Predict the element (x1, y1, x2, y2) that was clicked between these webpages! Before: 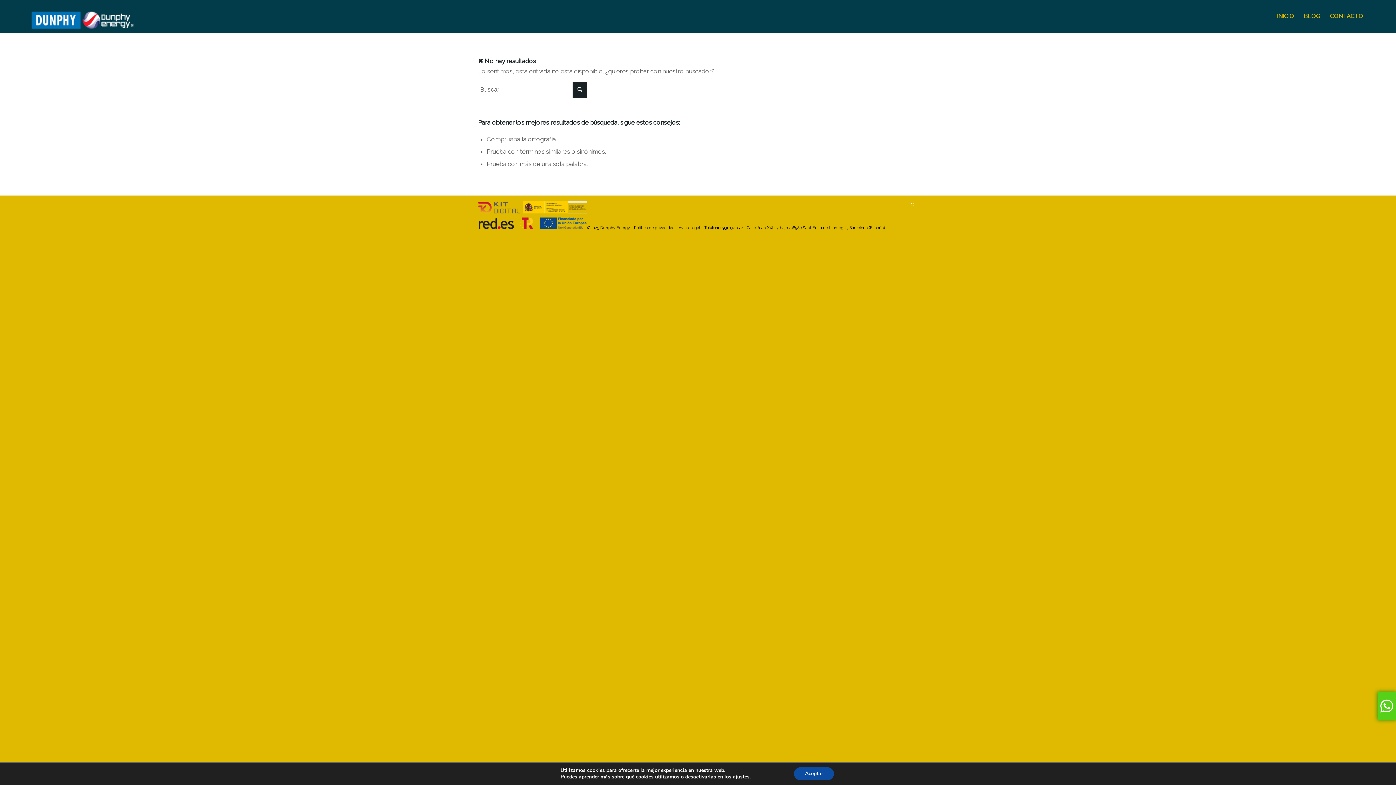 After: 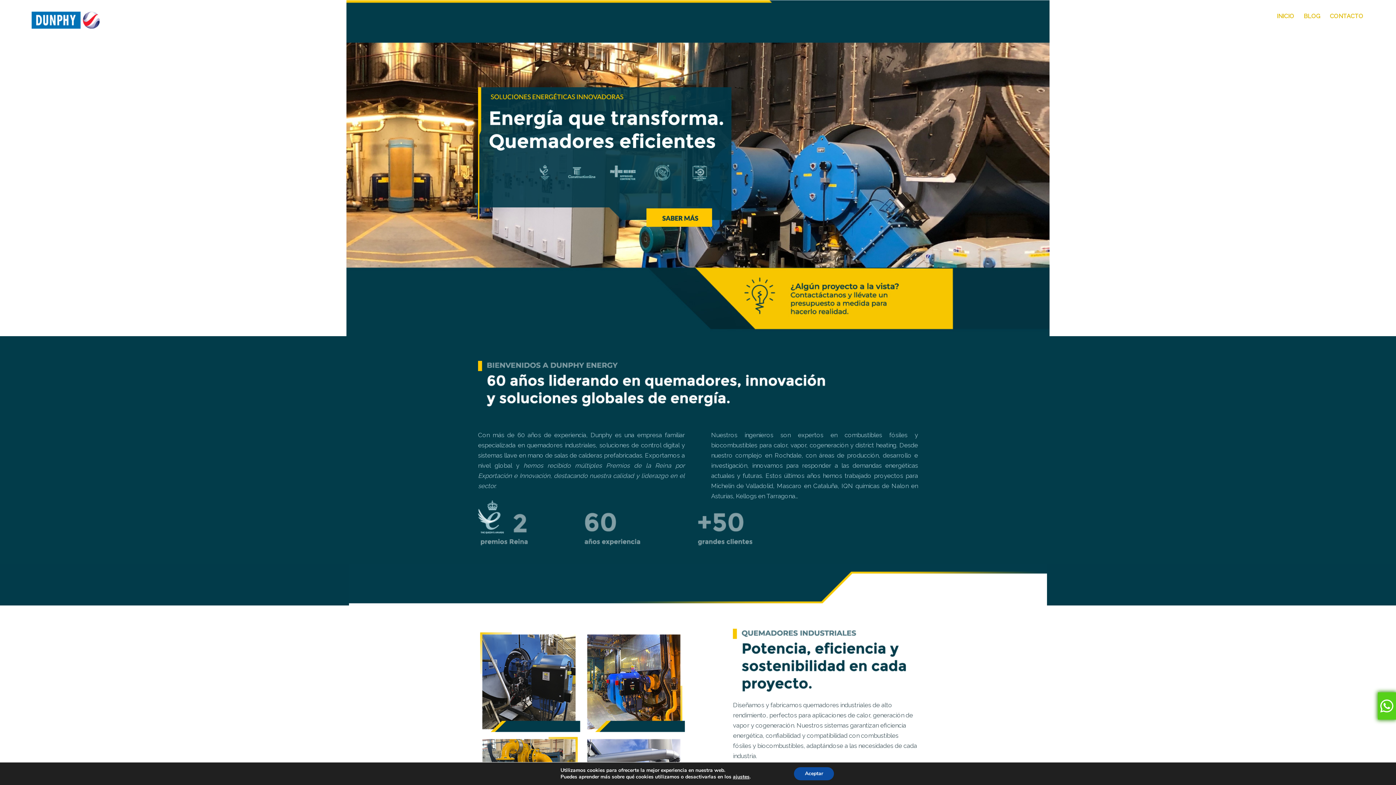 Action: label: INICIO bbox: (1272, 0, 1299, 32)